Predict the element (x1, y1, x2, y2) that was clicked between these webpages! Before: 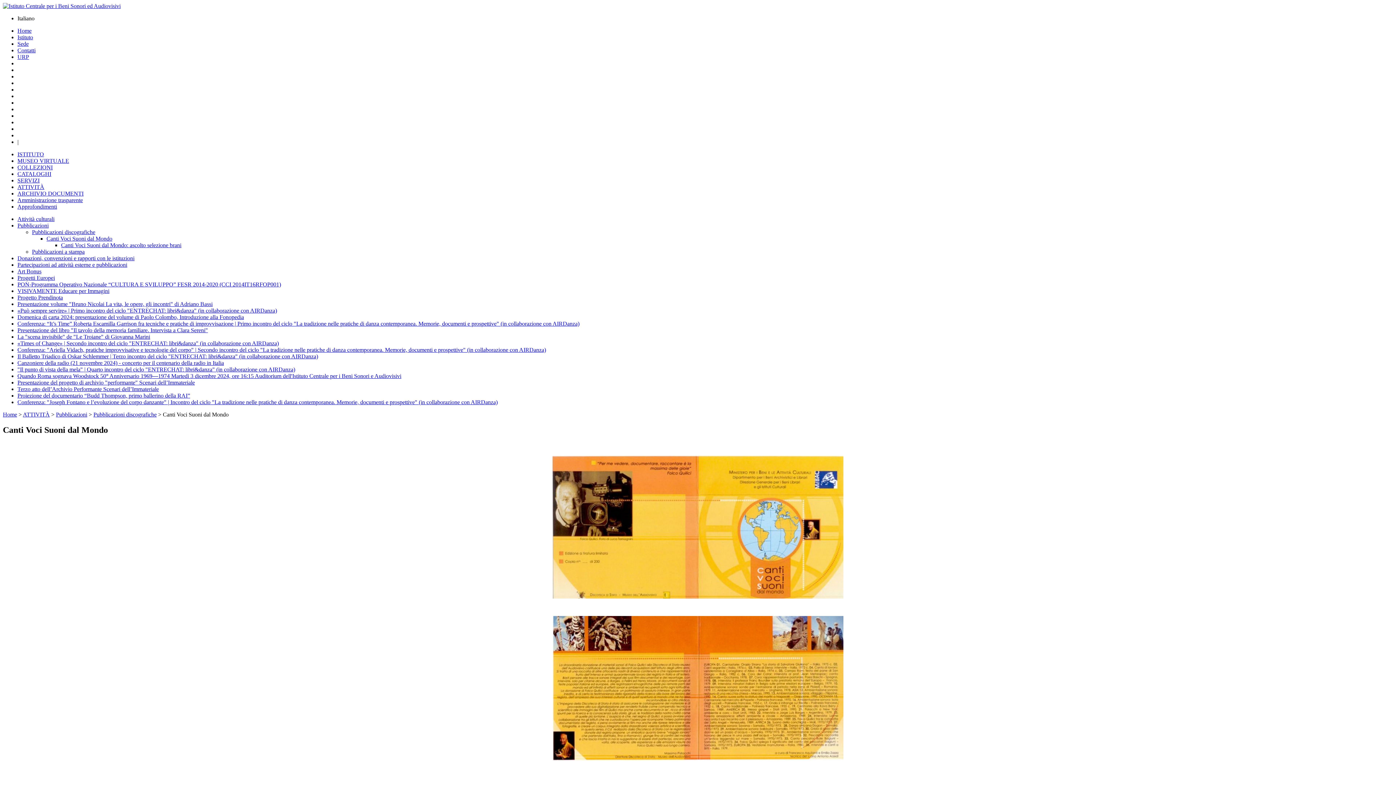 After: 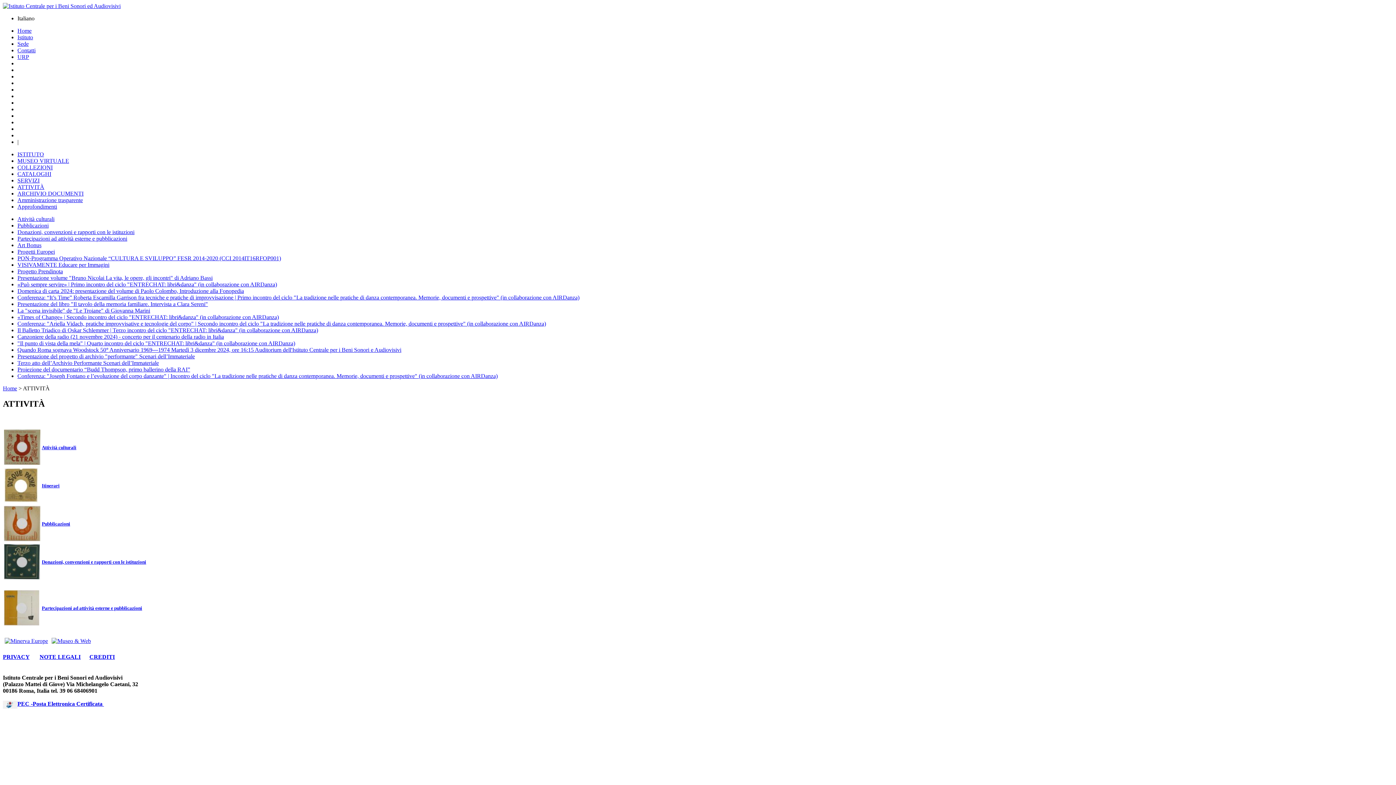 Action: bbox: (22, 411, 49, 417) label: ATTIVITÀ